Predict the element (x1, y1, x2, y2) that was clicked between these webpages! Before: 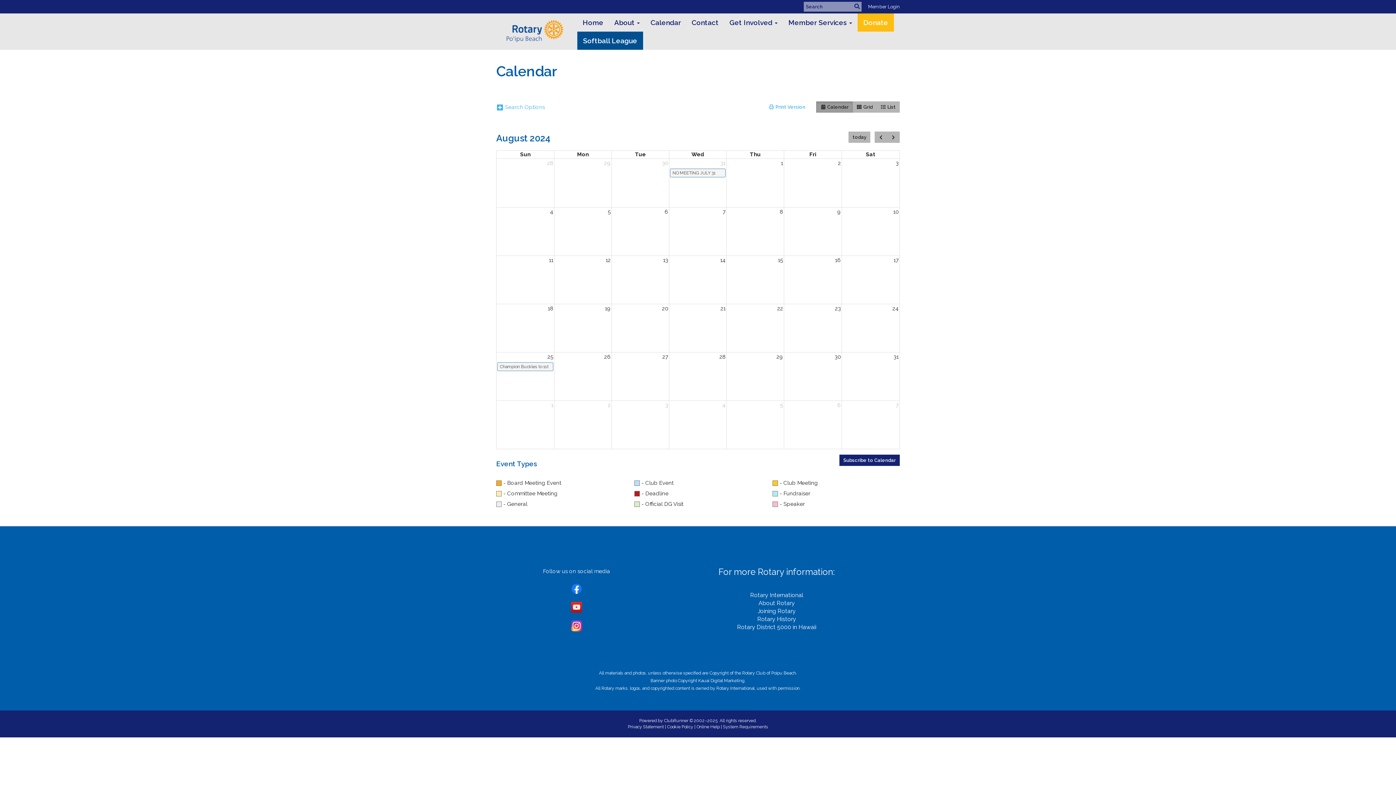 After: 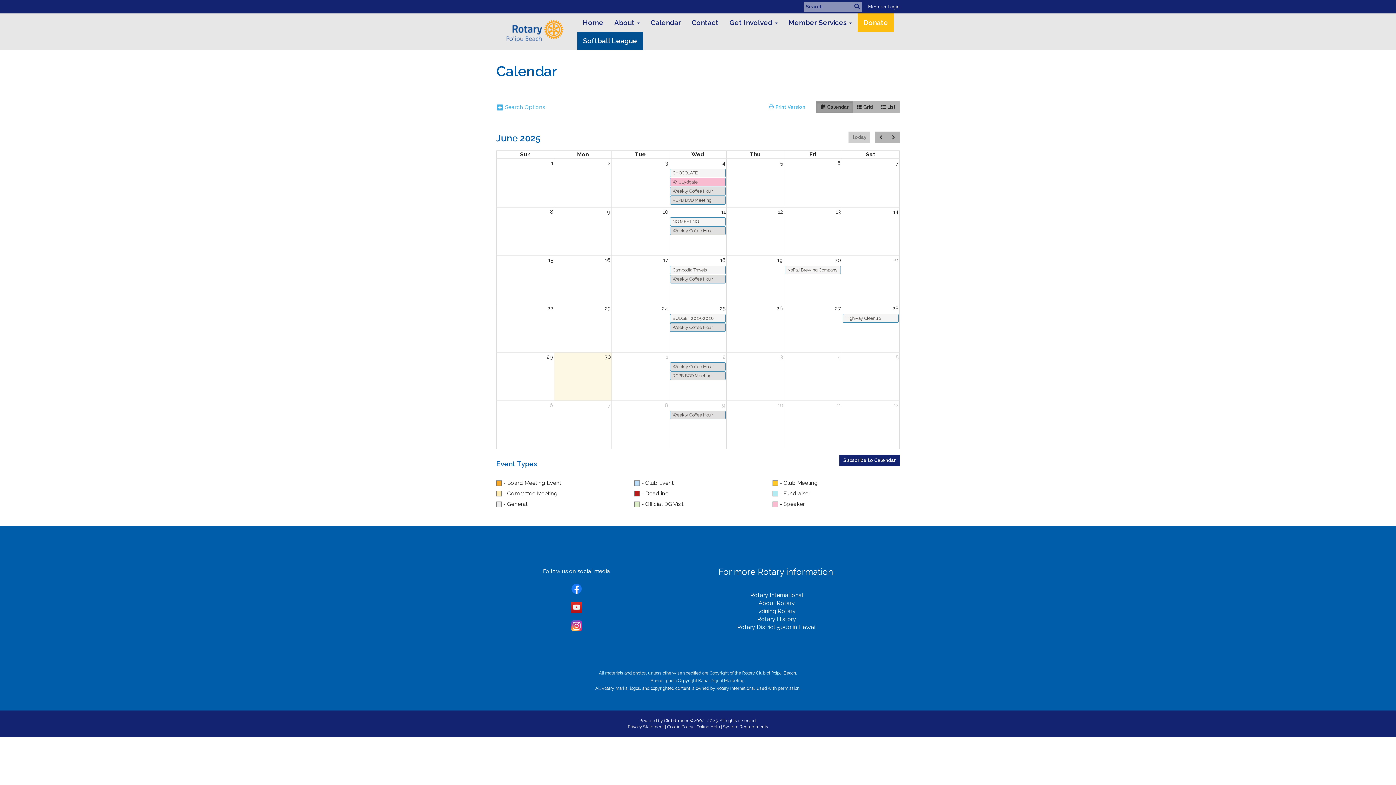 Action: label: today bbox: (848, 131, 870, 142)